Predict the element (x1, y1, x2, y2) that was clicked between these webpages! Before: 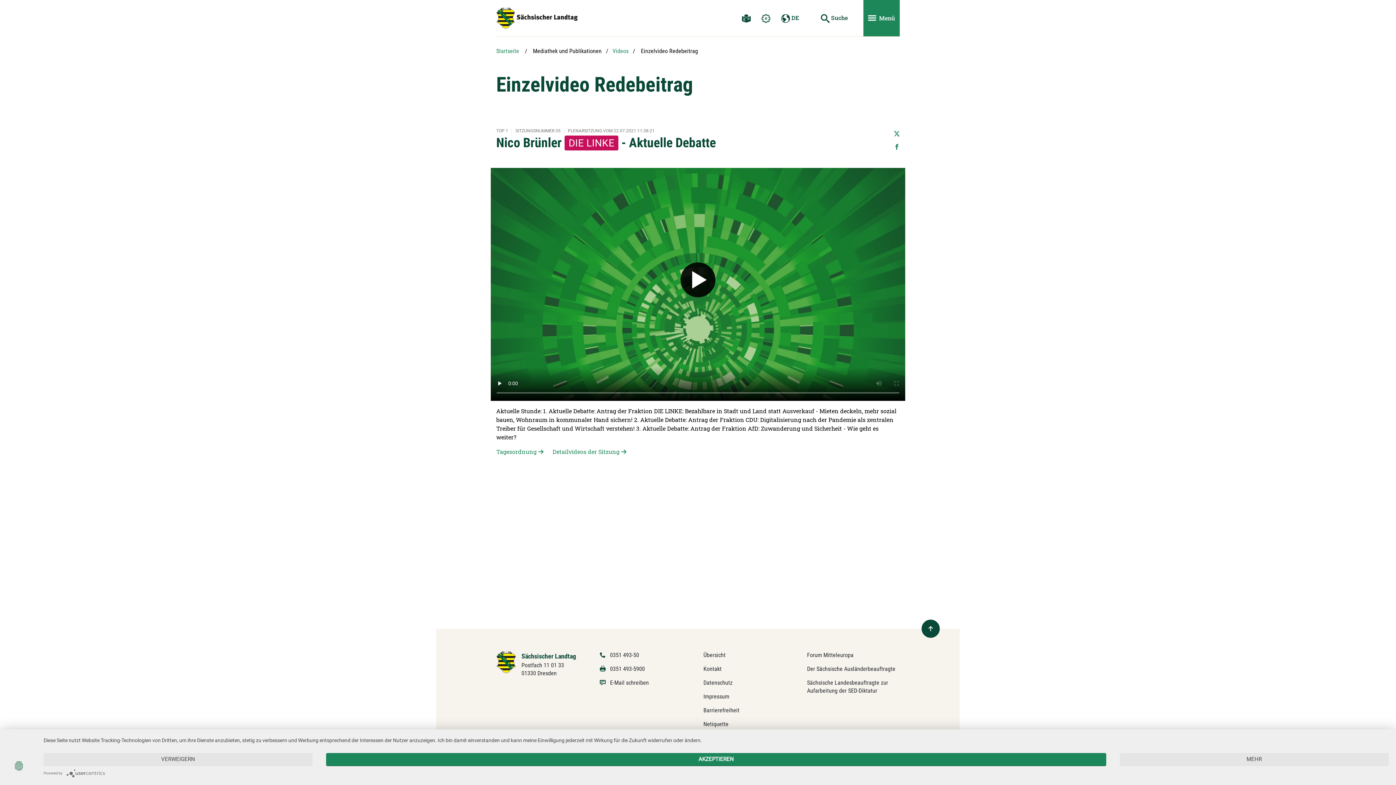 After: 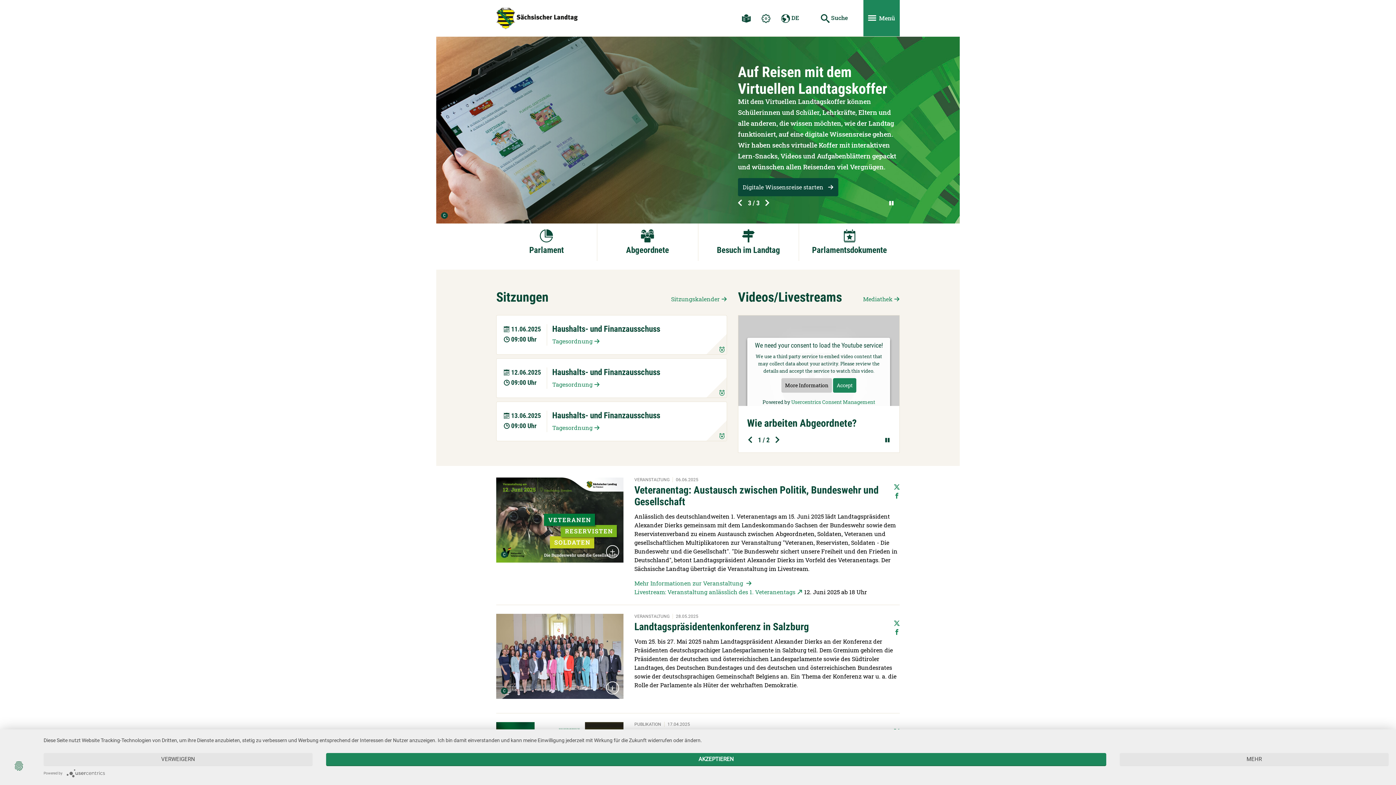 Action: bbox: (496, 7, 577, 29)